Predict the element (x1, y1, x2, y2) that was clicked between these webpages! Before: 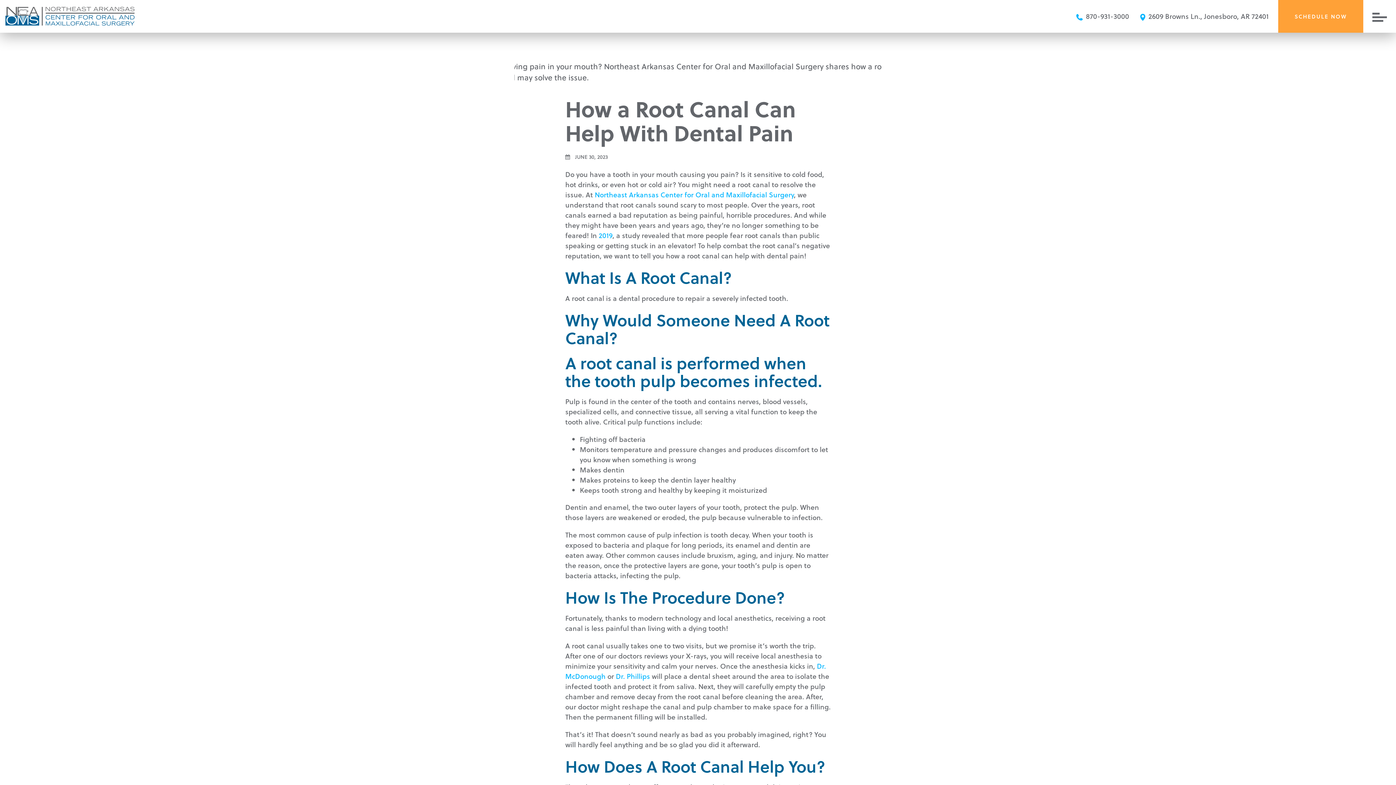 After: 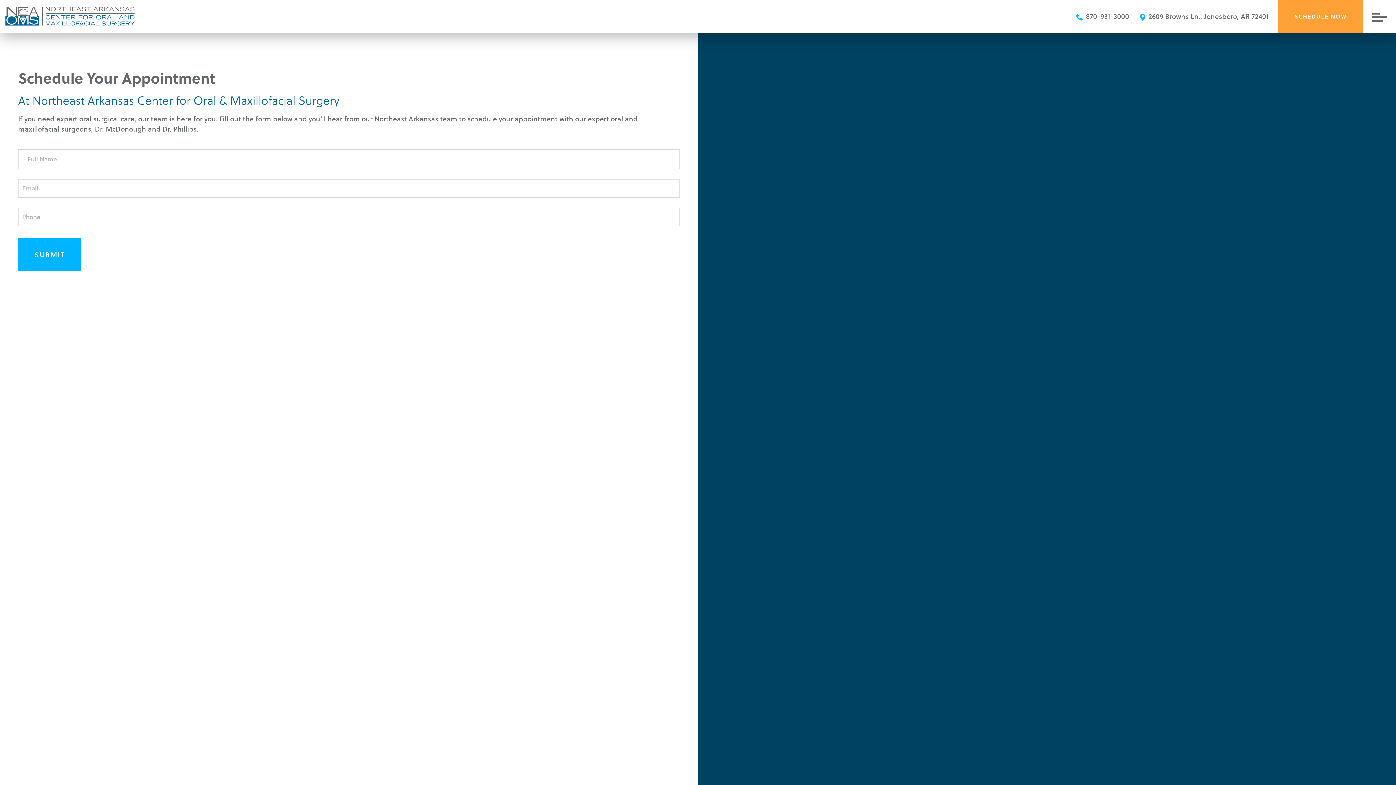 Action: label: SCHEDULE NOW bbox: (1278, 0, 1363, 32)